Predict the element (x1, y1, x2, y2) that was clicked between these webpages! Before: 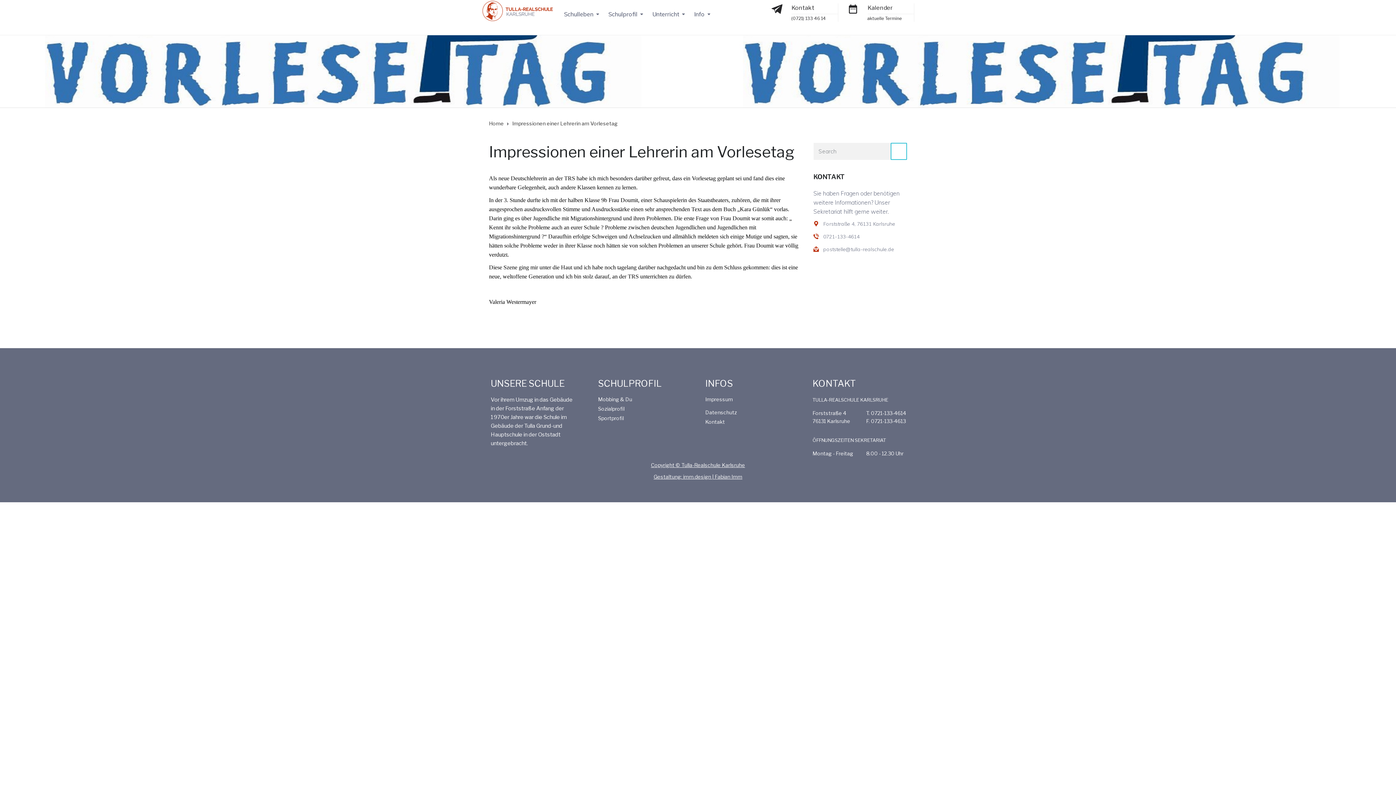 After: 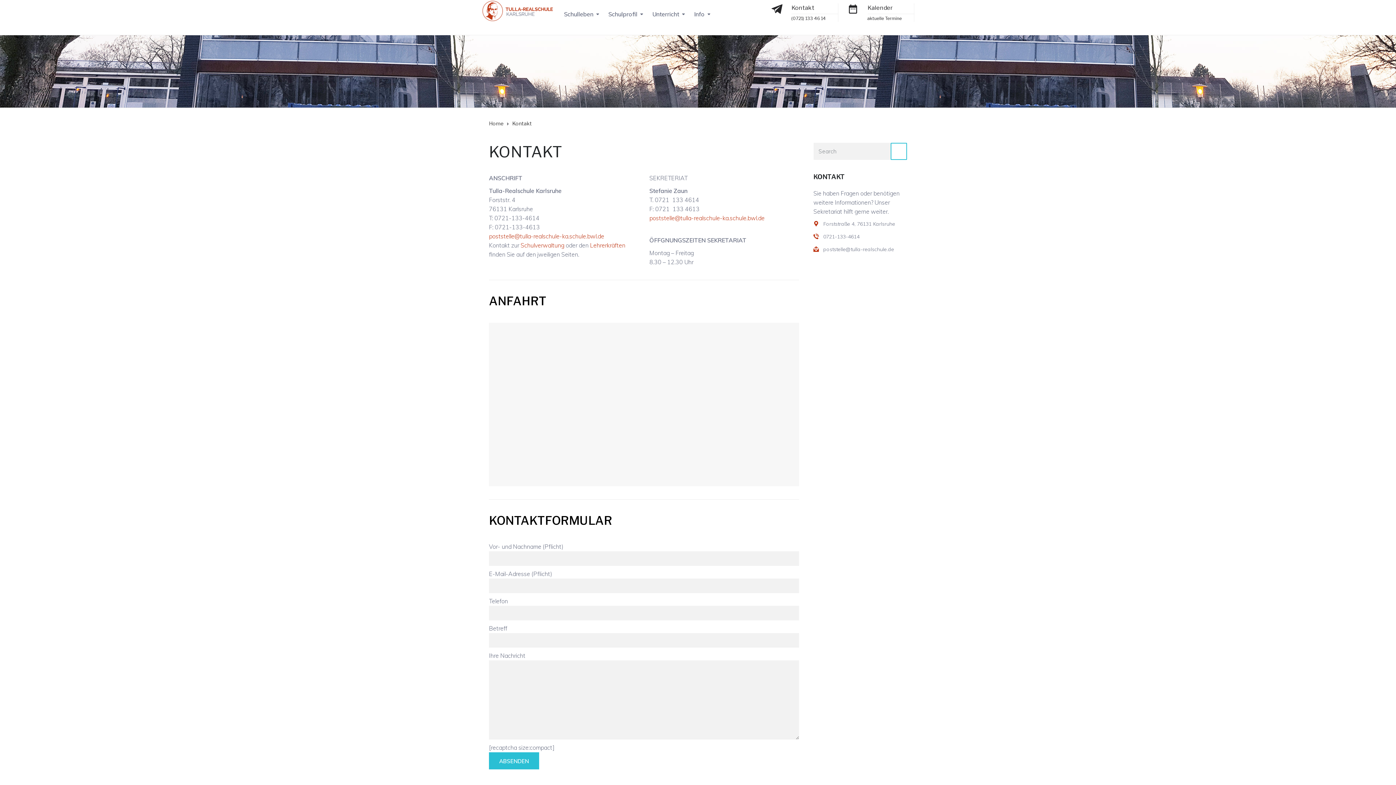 Action: bbox: (771, 3, 782, 14)